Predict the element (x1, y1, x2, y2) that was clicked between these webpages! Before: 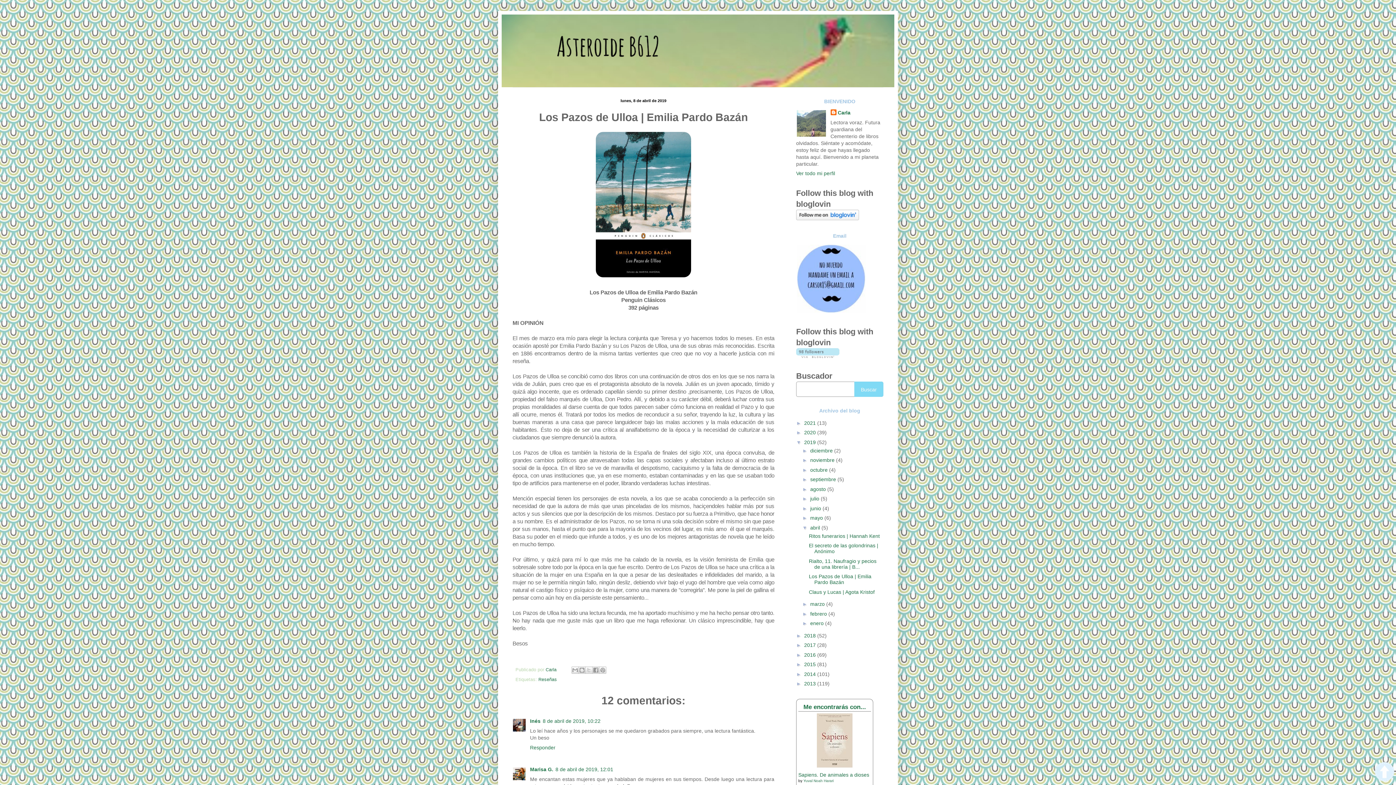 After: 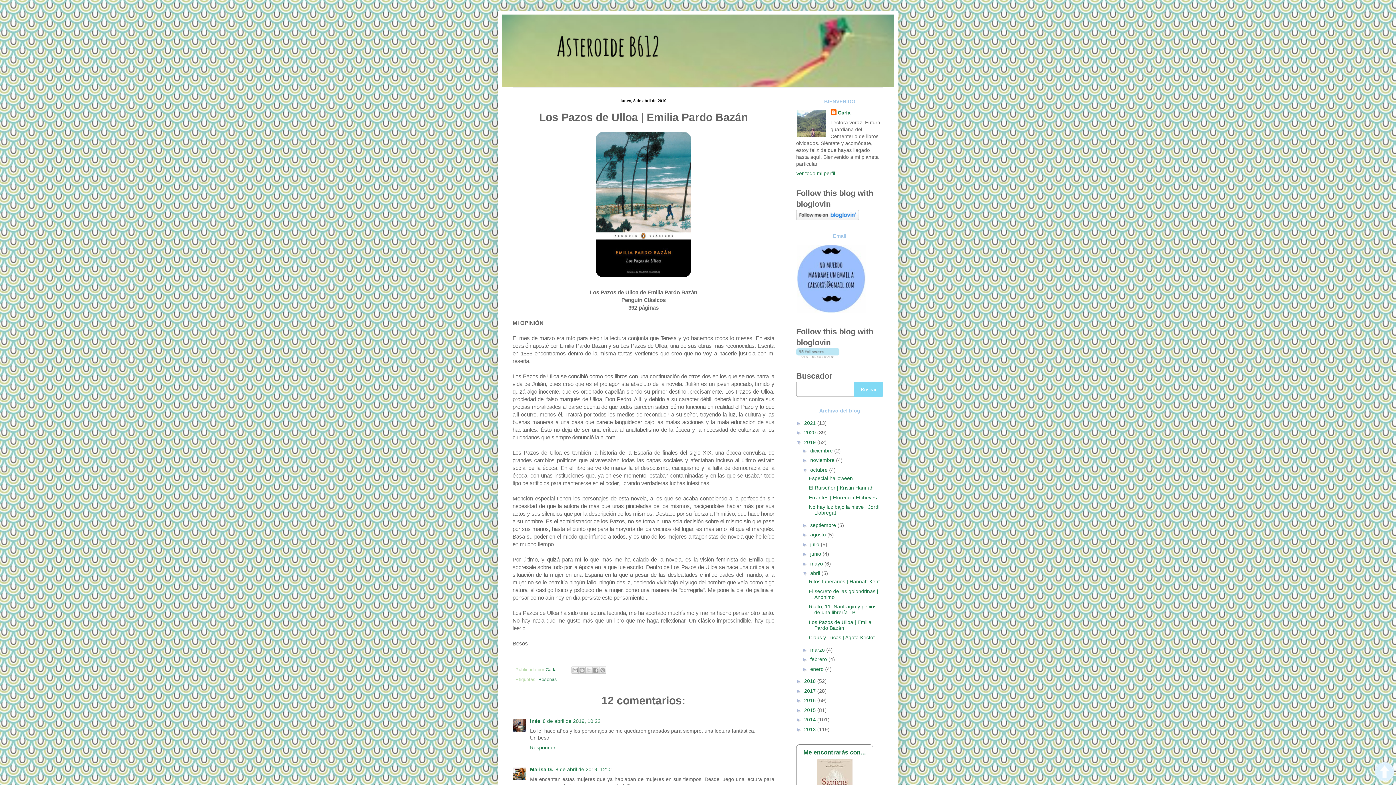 Action: label: ►   bbox: (802, 467, 810, 472)